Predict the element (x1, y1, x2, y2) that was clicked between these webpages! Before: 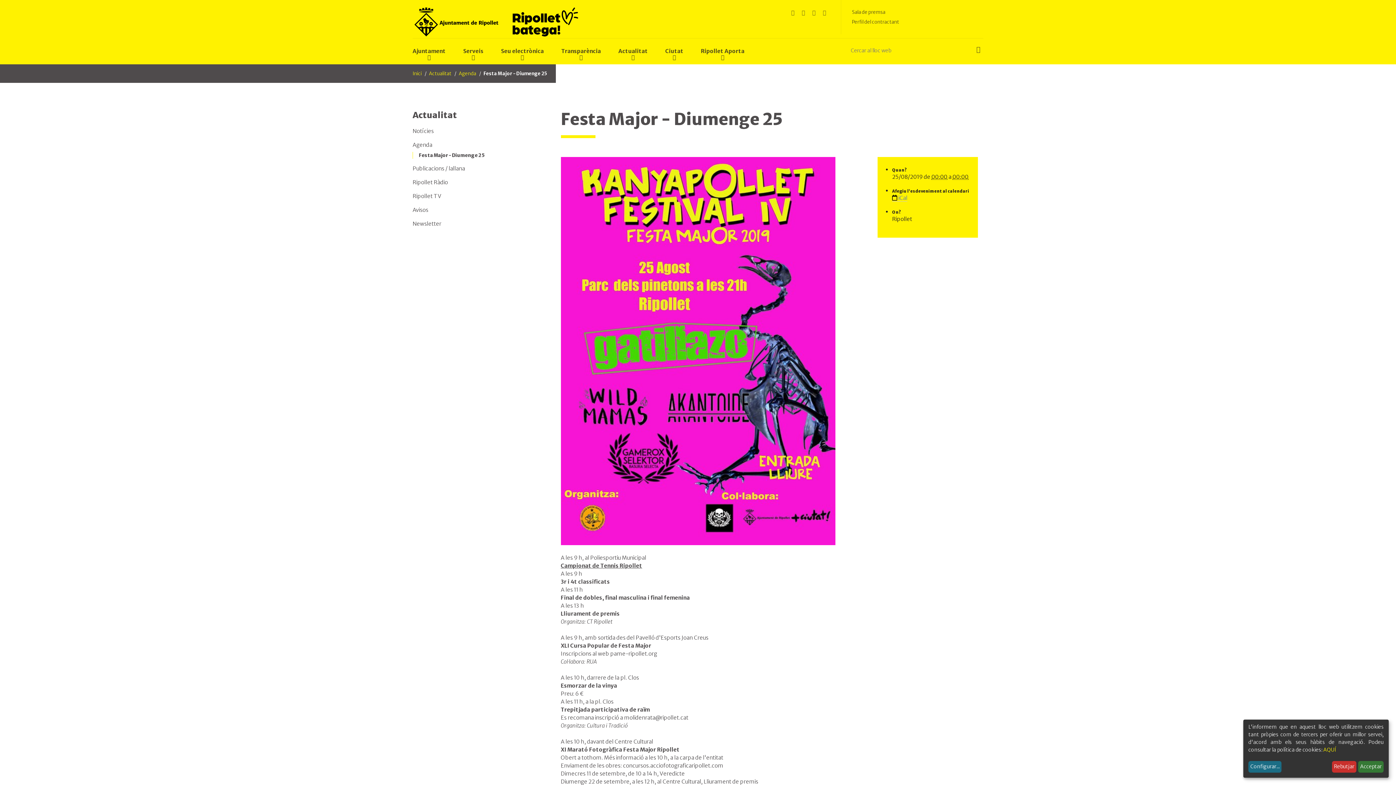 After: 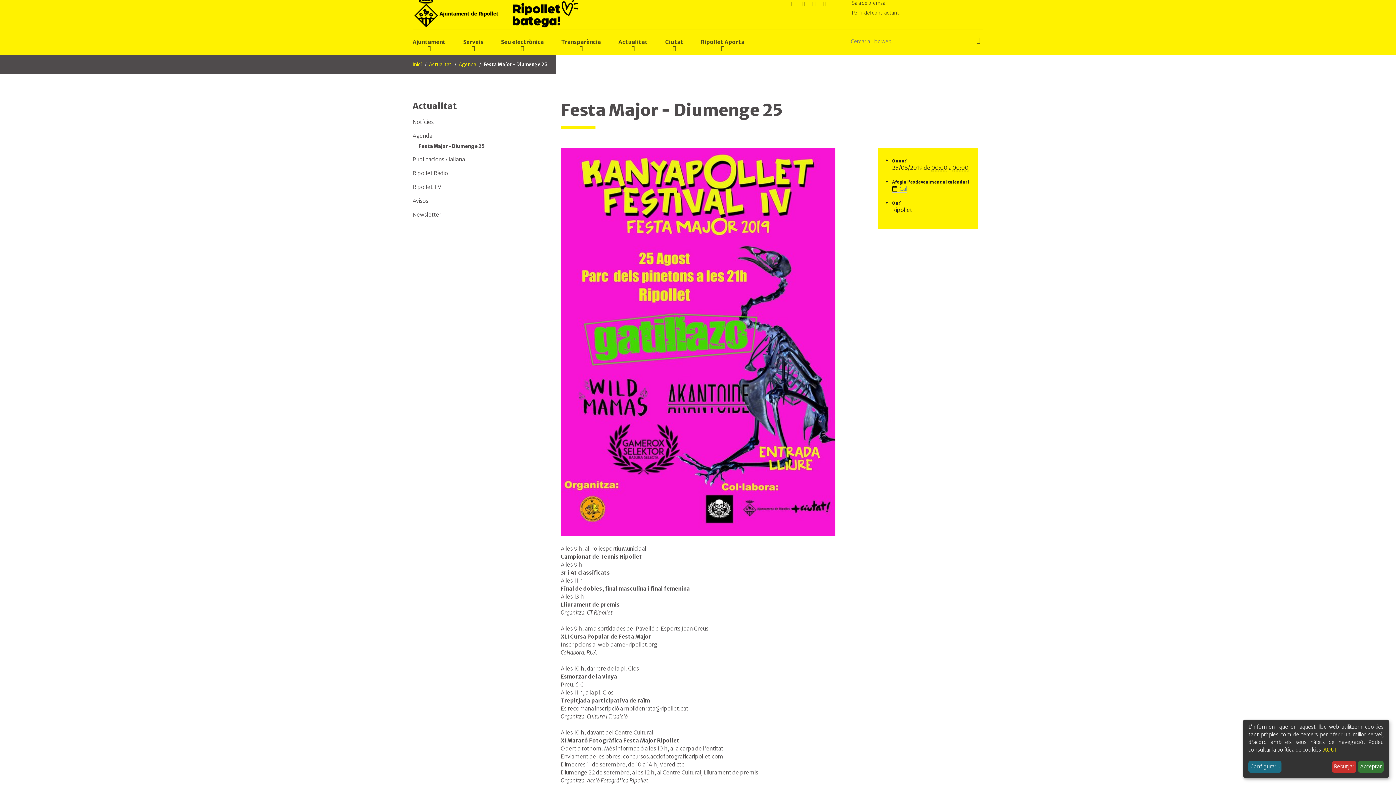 Action: label: Facebook bbox: (810, 9, 818, 16)